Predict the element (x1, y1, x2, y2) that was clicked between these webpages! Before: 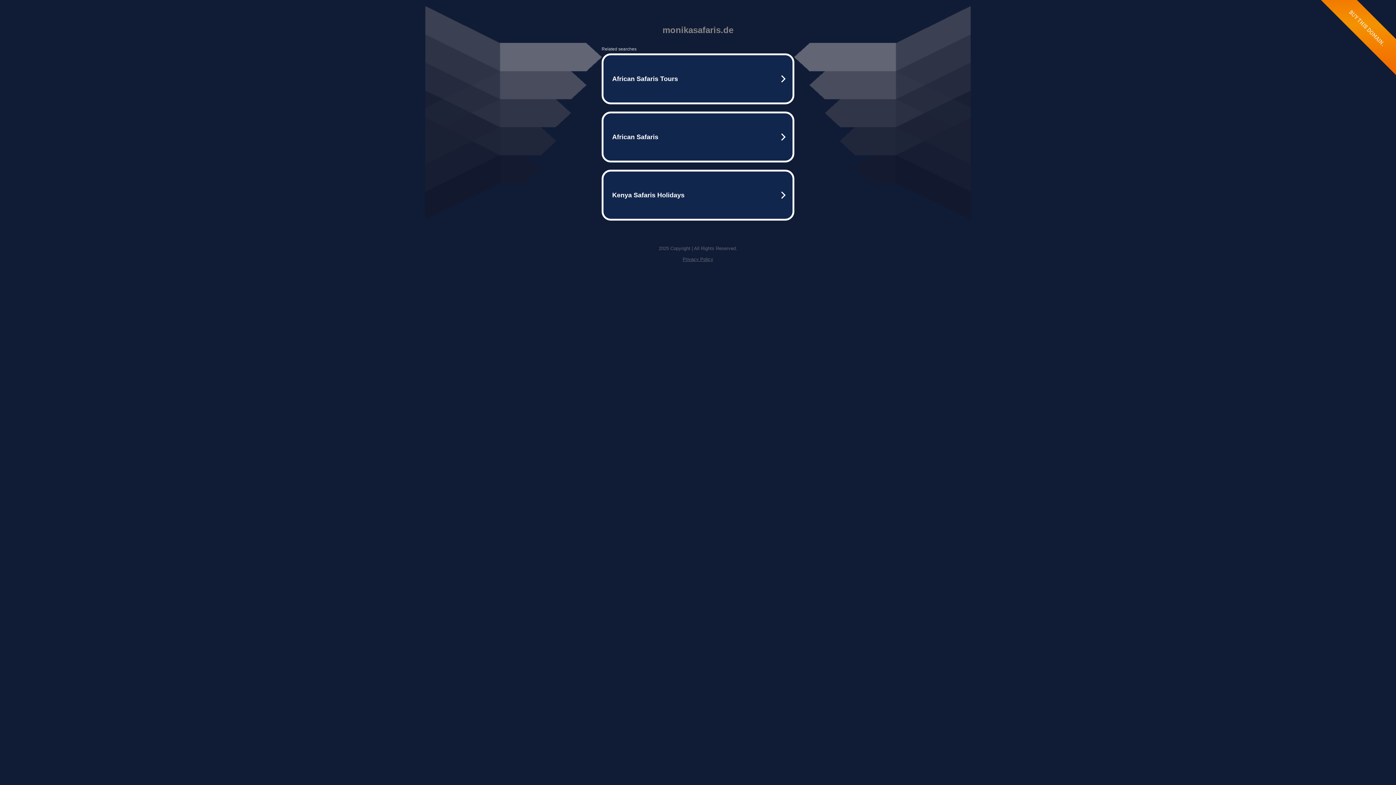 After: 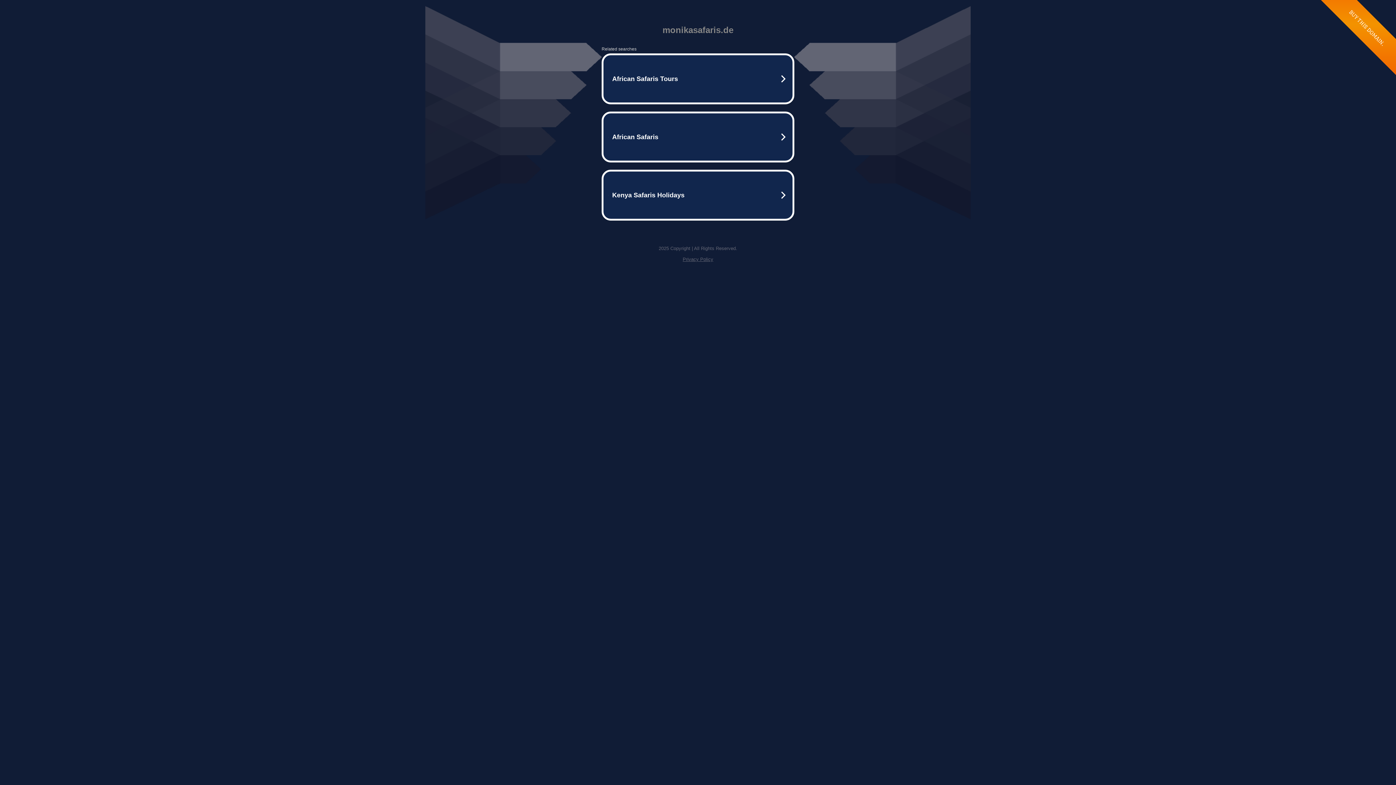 Action: bbox: (682, 256, 713, 262) label: Privacy Policy